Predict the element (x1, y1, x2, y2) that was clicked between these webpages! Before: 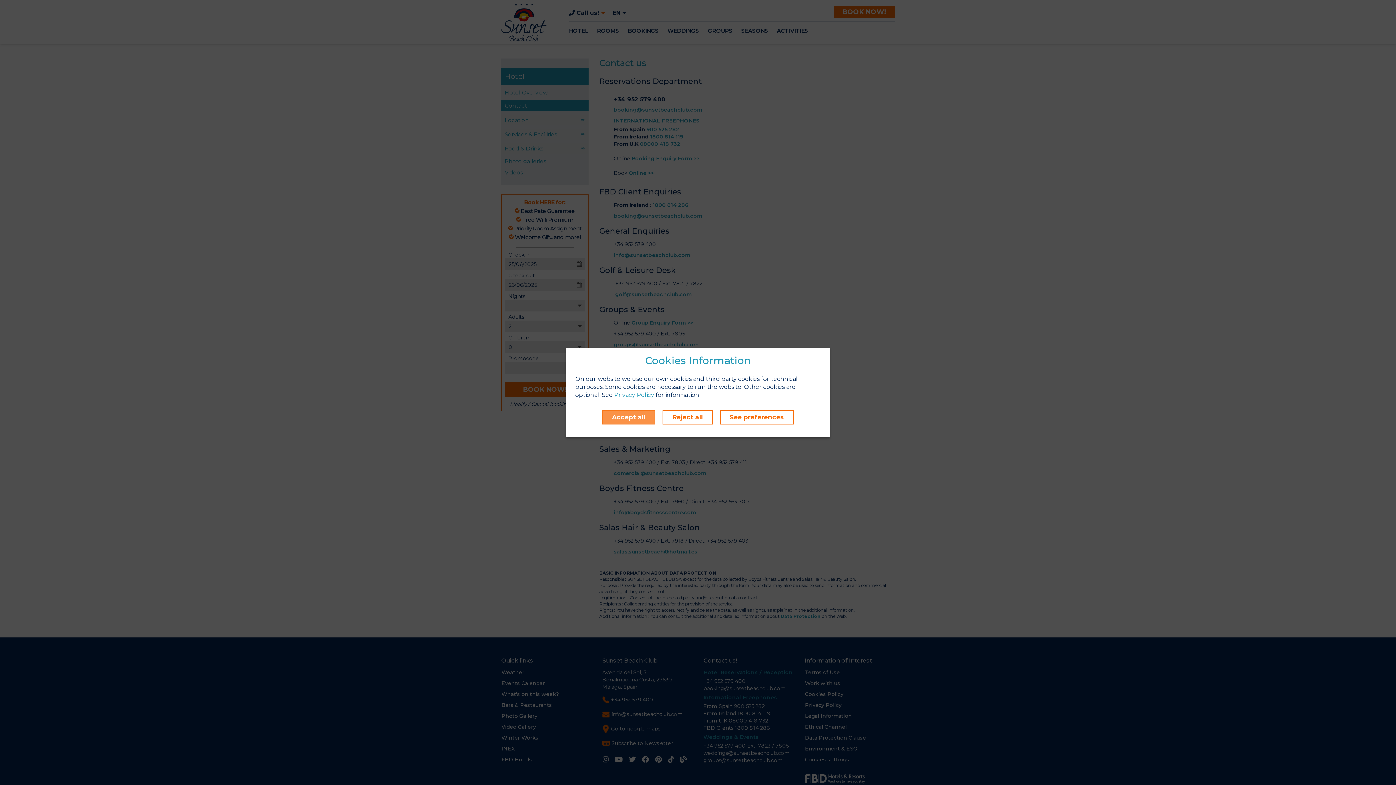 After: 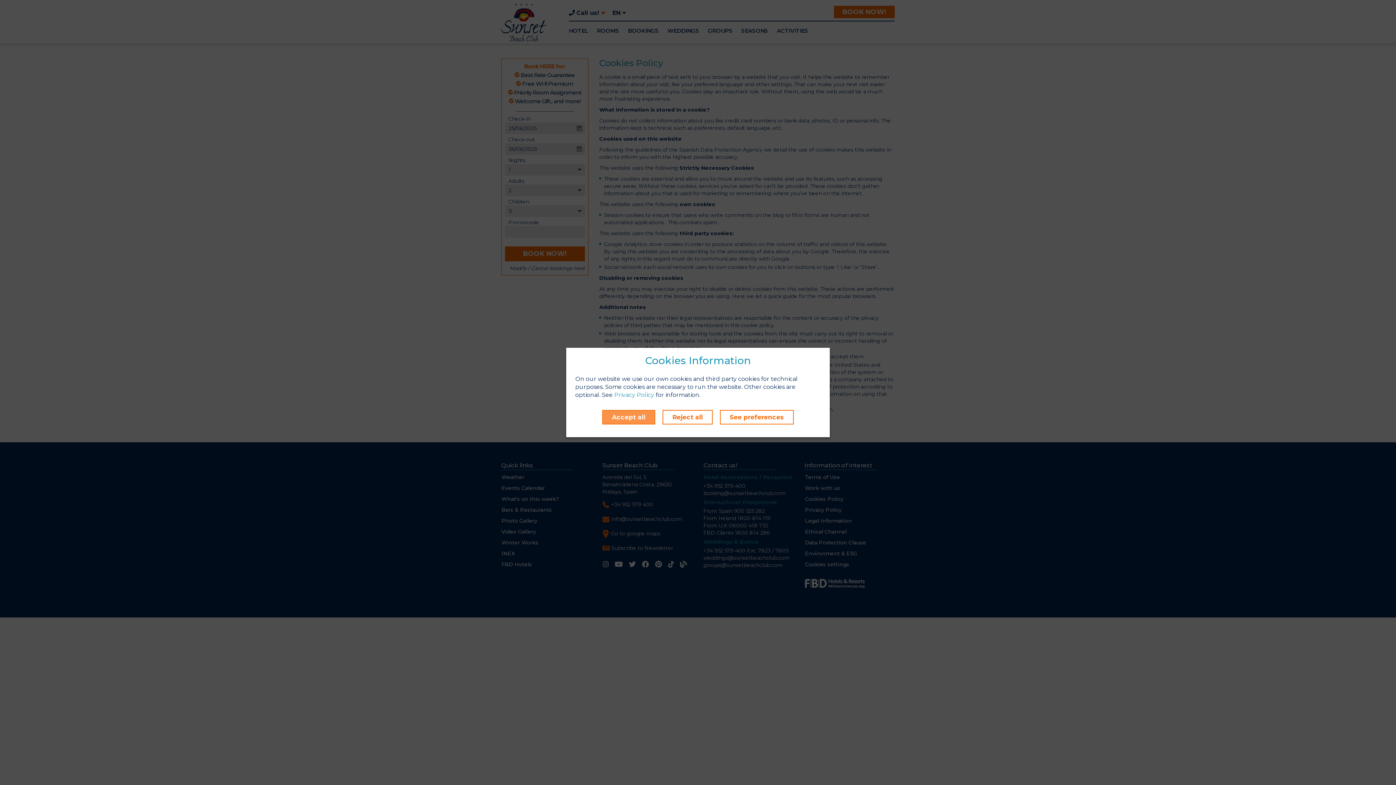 Action: label: Privacy Policy bbox: (614, 391, 654, 398)